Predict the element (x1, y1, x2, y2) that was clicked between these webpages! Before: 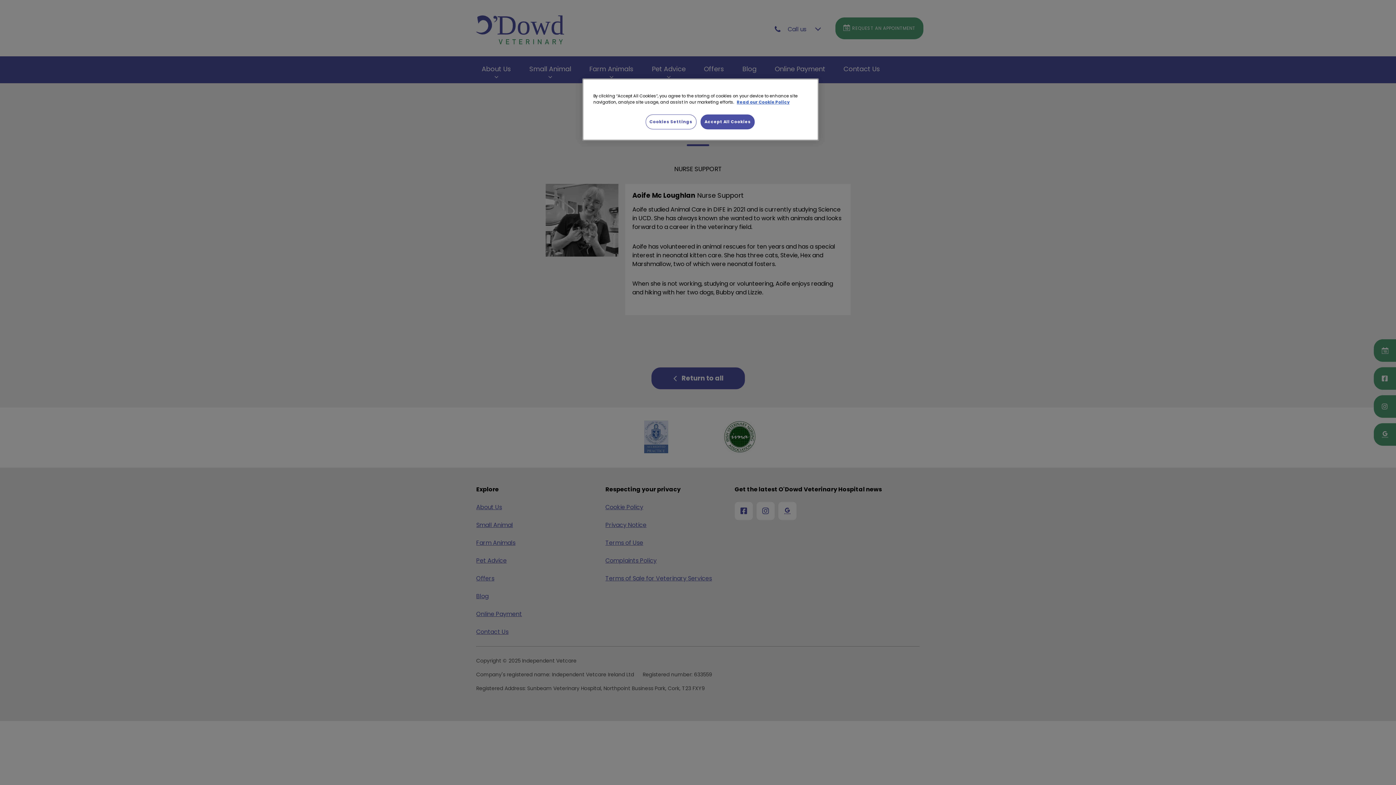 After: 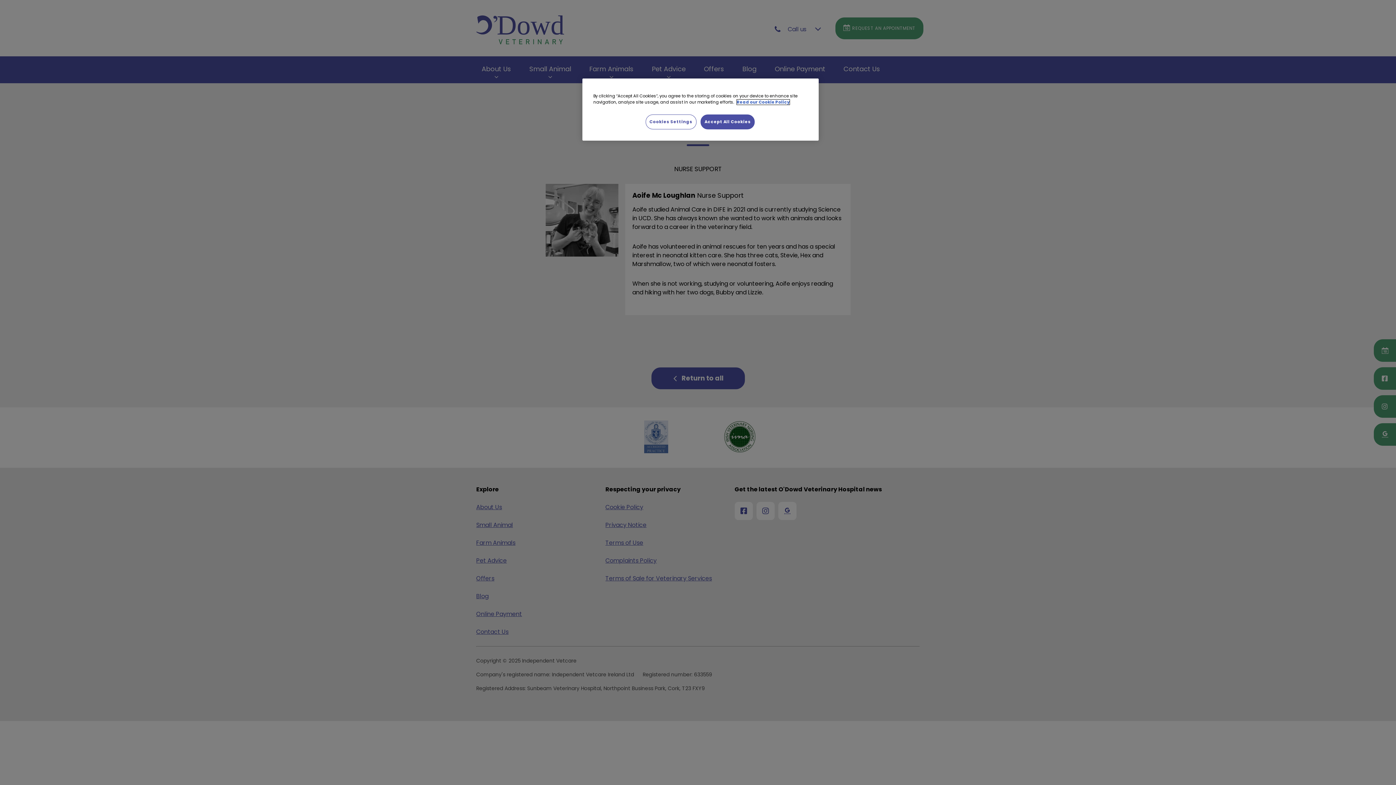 Action: label: More information about your privacy, opens in a new tab bbox: (737, 99, 789, 104)